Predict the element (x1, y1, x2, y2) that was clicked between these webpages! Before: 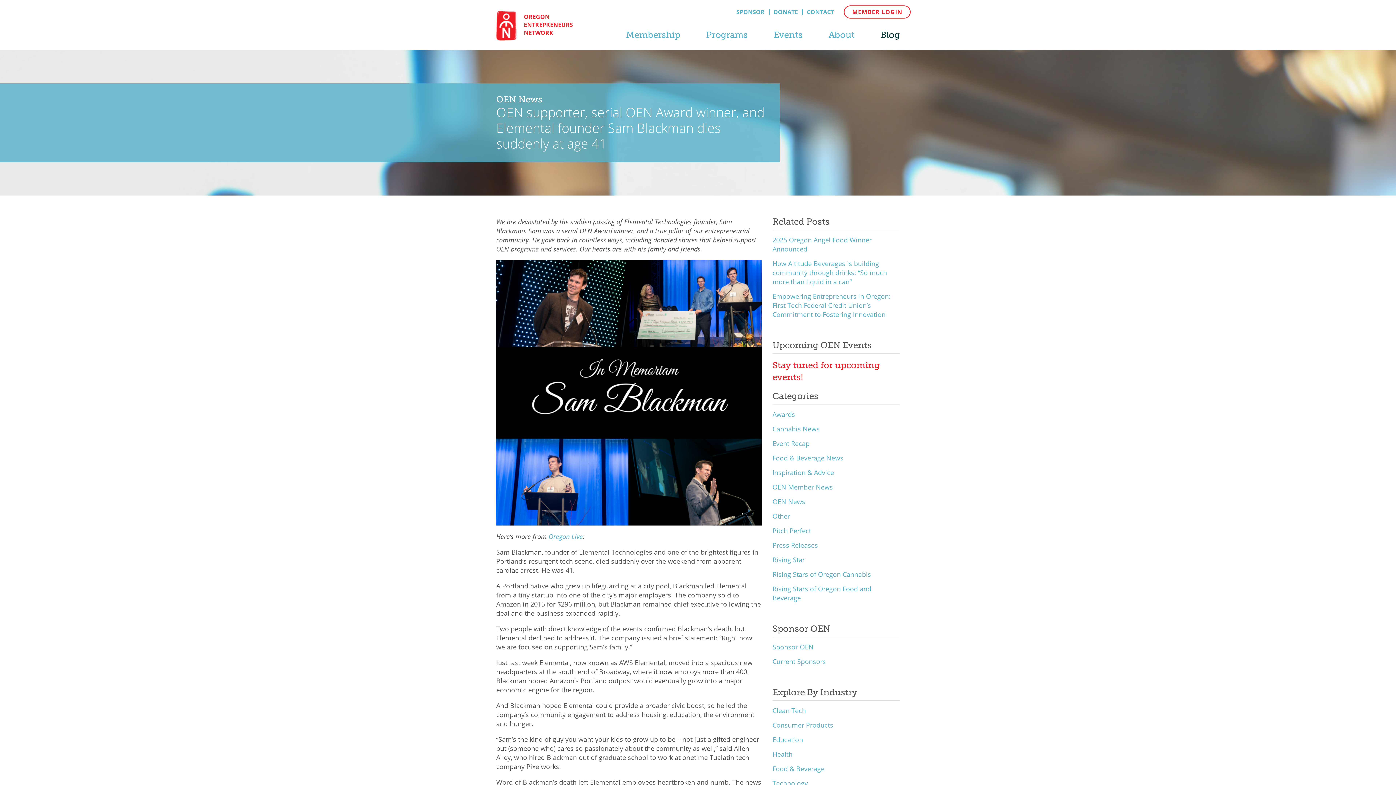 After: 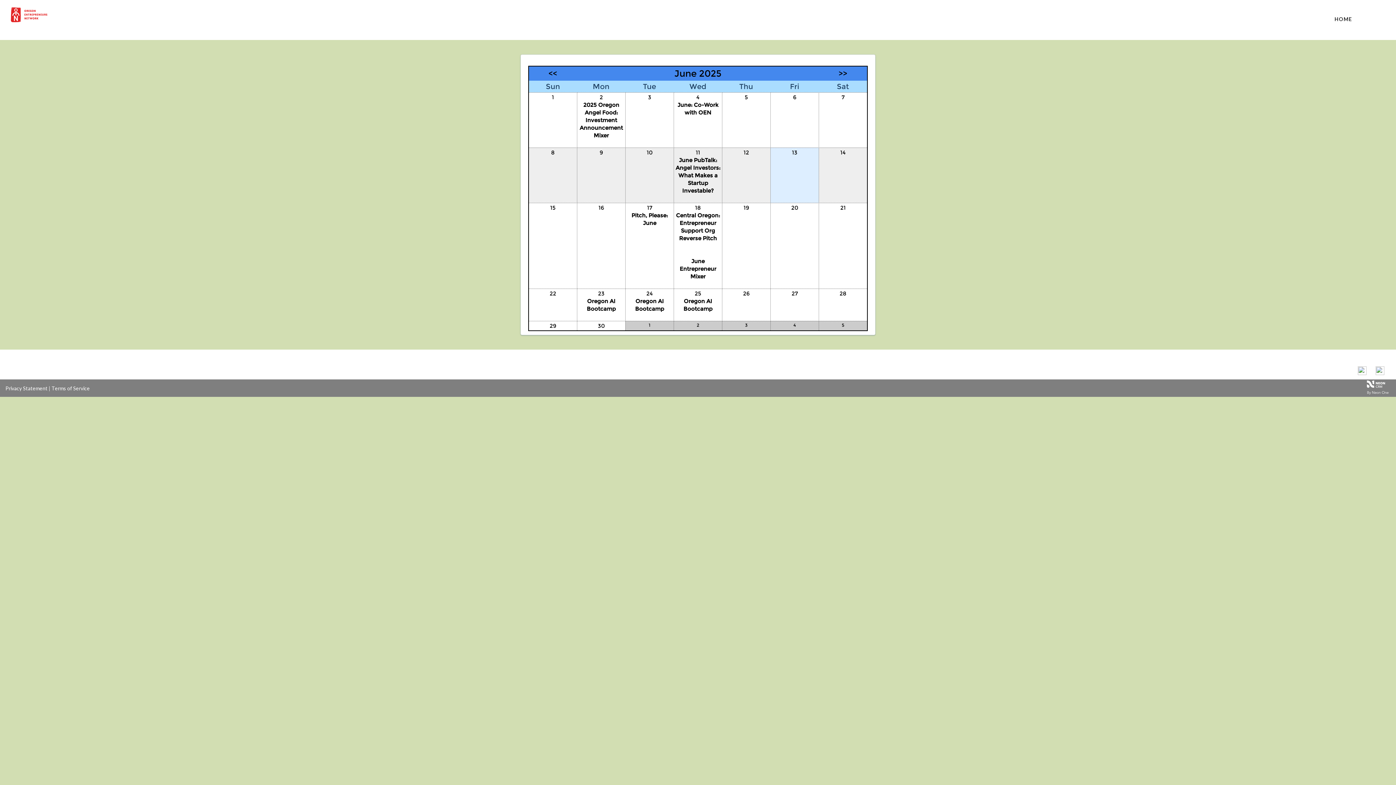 Action: bbox: (773, 29, 802, 52) label: Events